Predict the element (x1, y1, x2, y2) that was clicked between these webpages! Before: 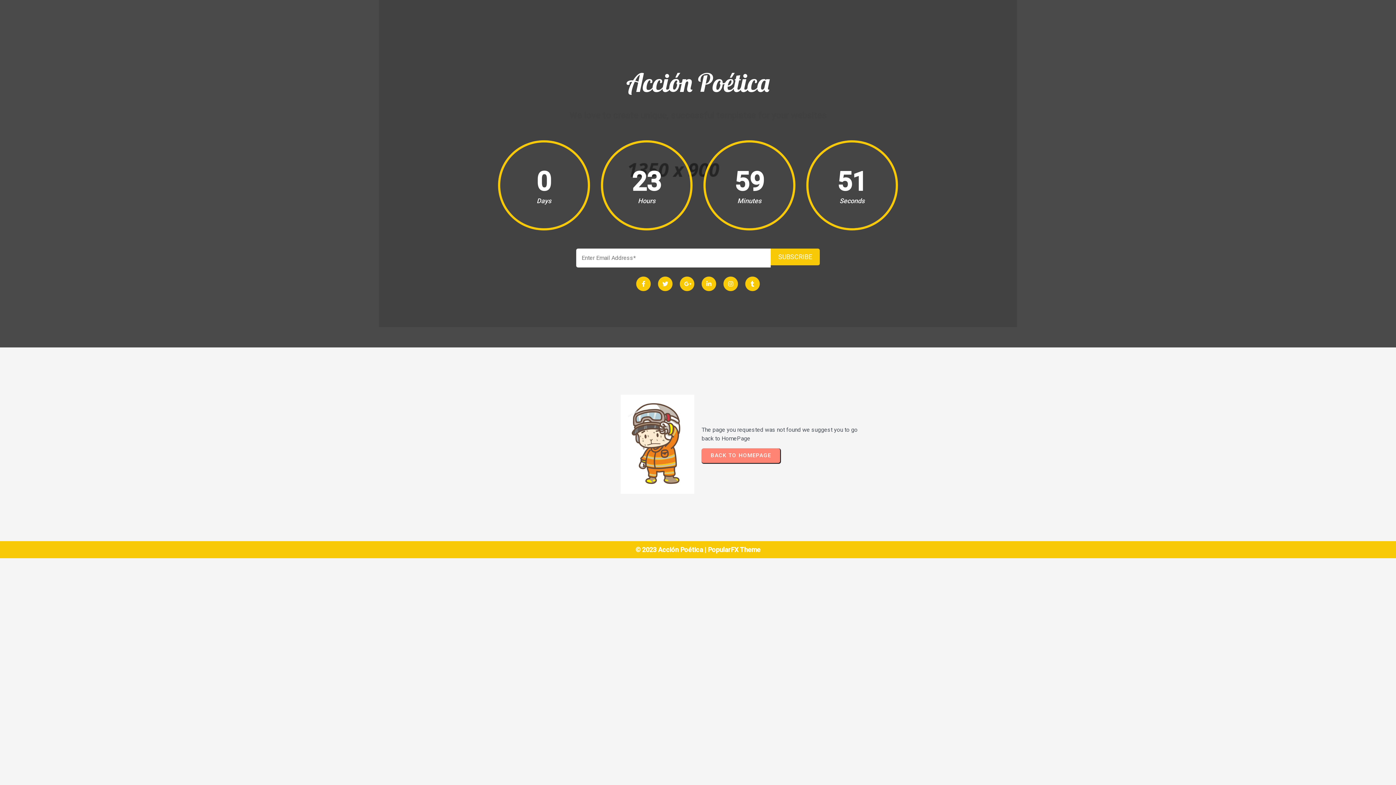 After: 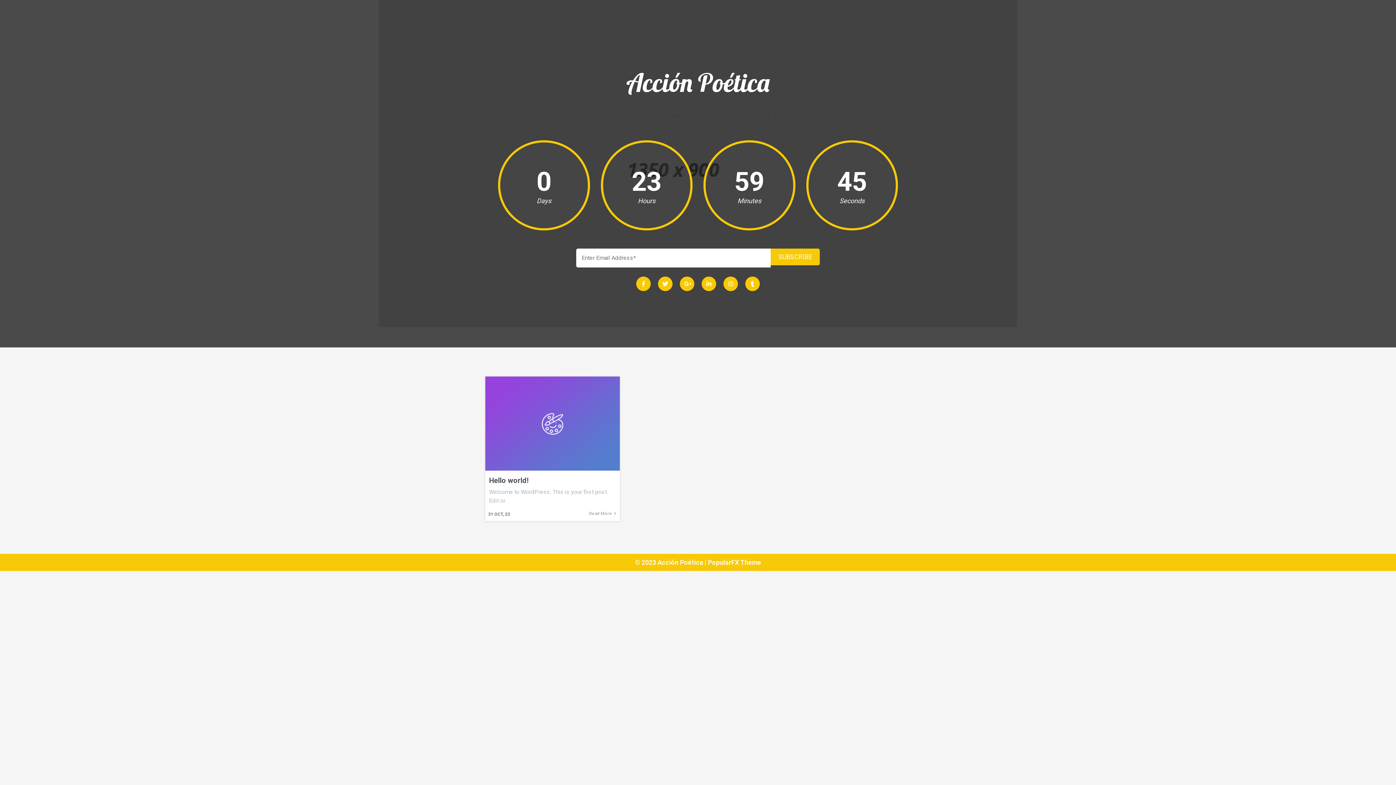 Action: label: Acción Poética bbox: (489, 61, 907, 103)